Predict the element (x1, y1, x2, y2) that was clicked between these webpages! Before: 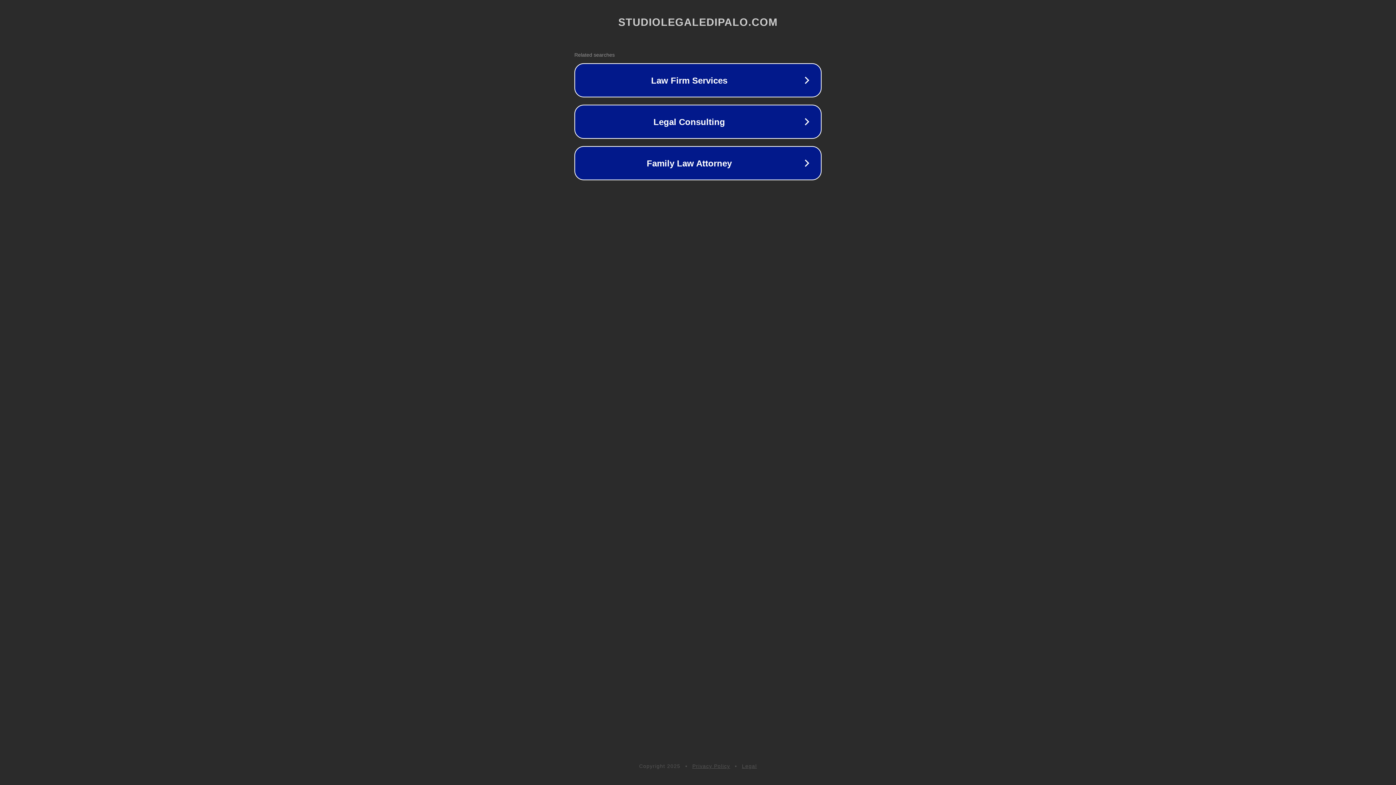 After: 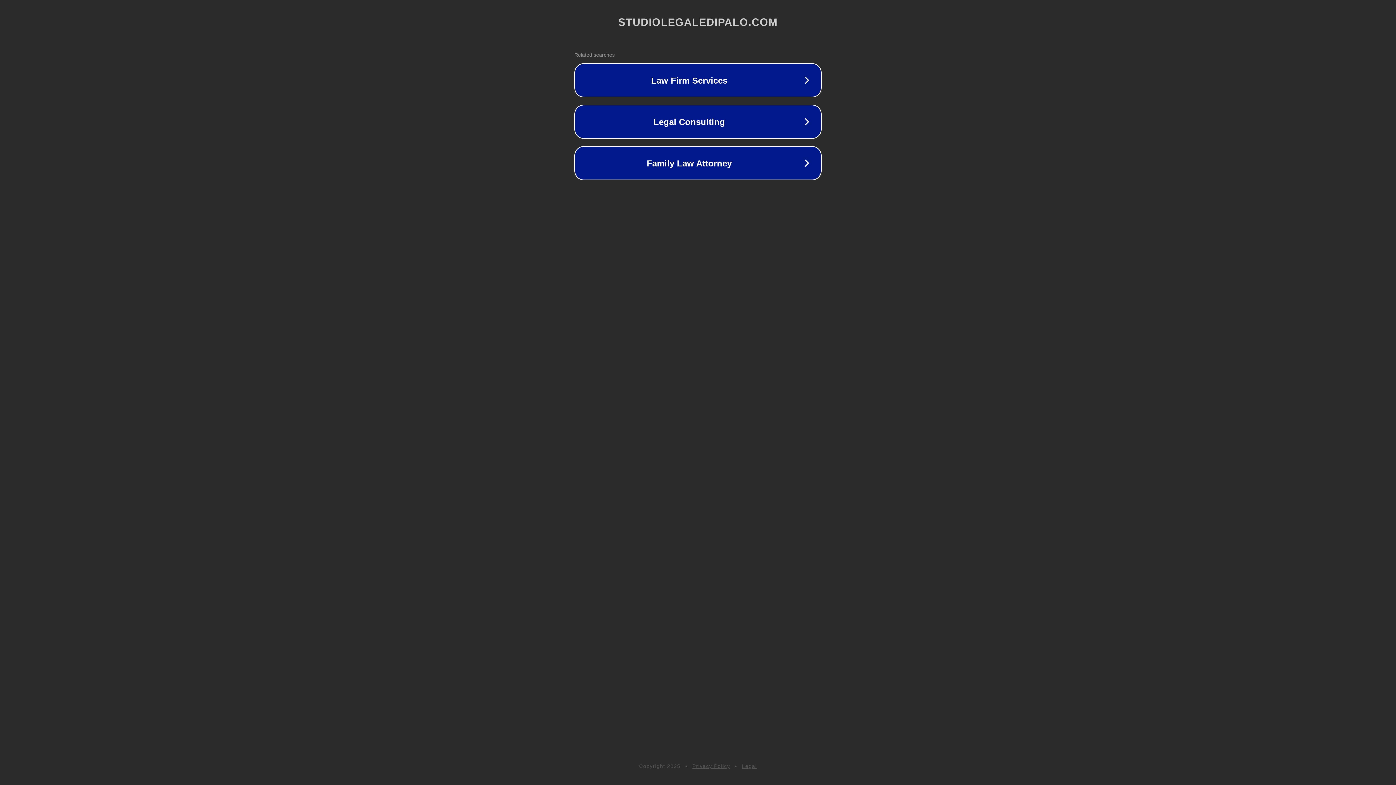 Action: bbox: (692, 763, 730, 769) label: Privacy Policy